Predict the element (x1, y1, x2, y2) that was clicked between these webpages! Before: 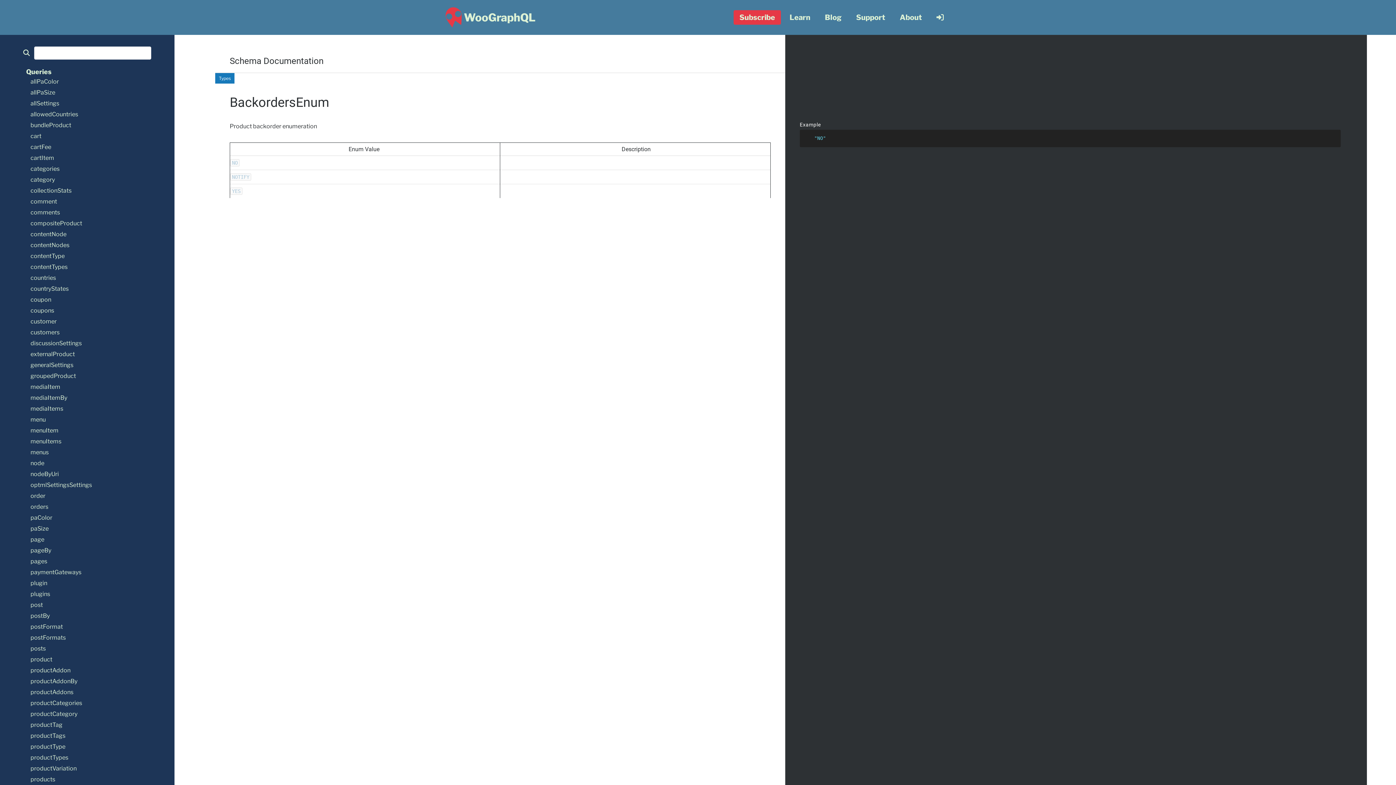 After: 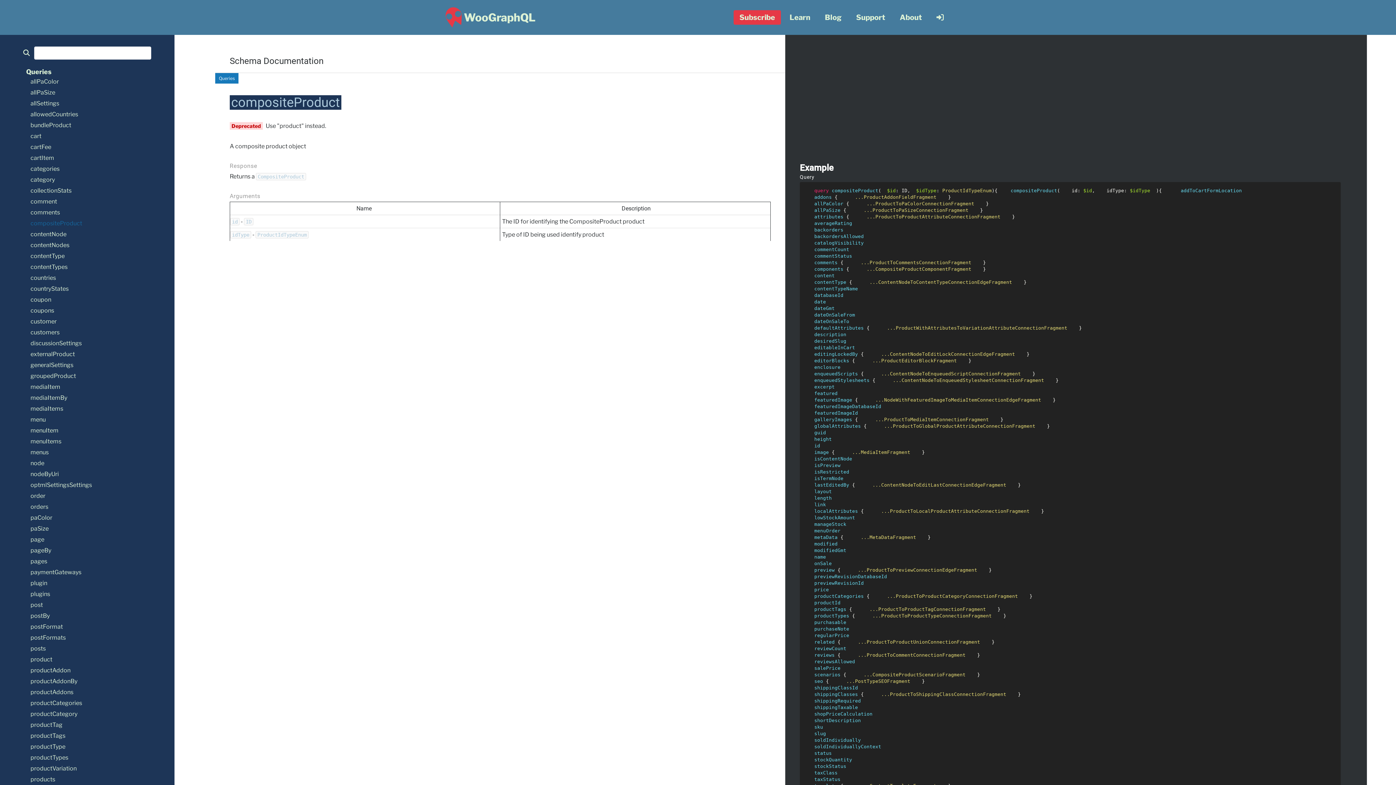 Action: label: compositeProduct bbox: (30, 220, 82, 226)